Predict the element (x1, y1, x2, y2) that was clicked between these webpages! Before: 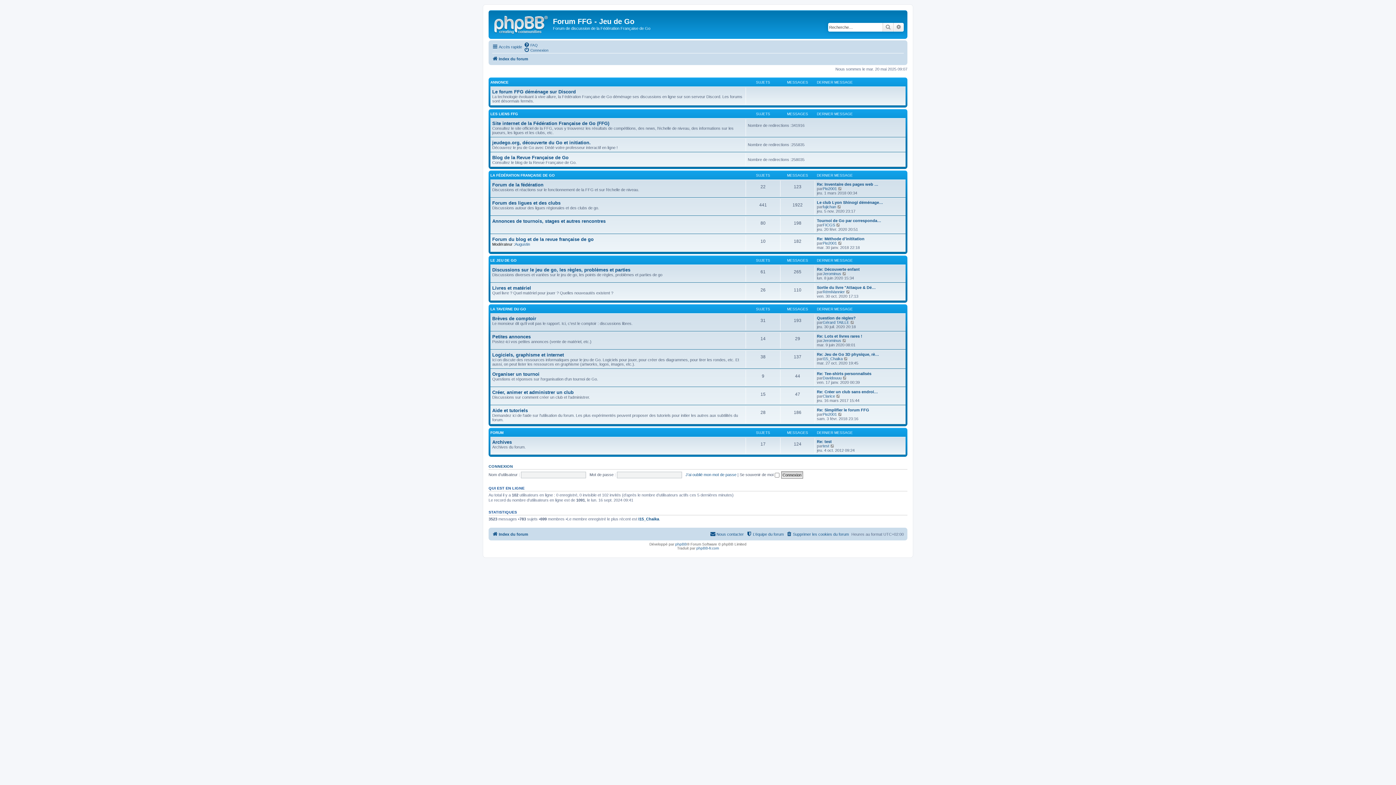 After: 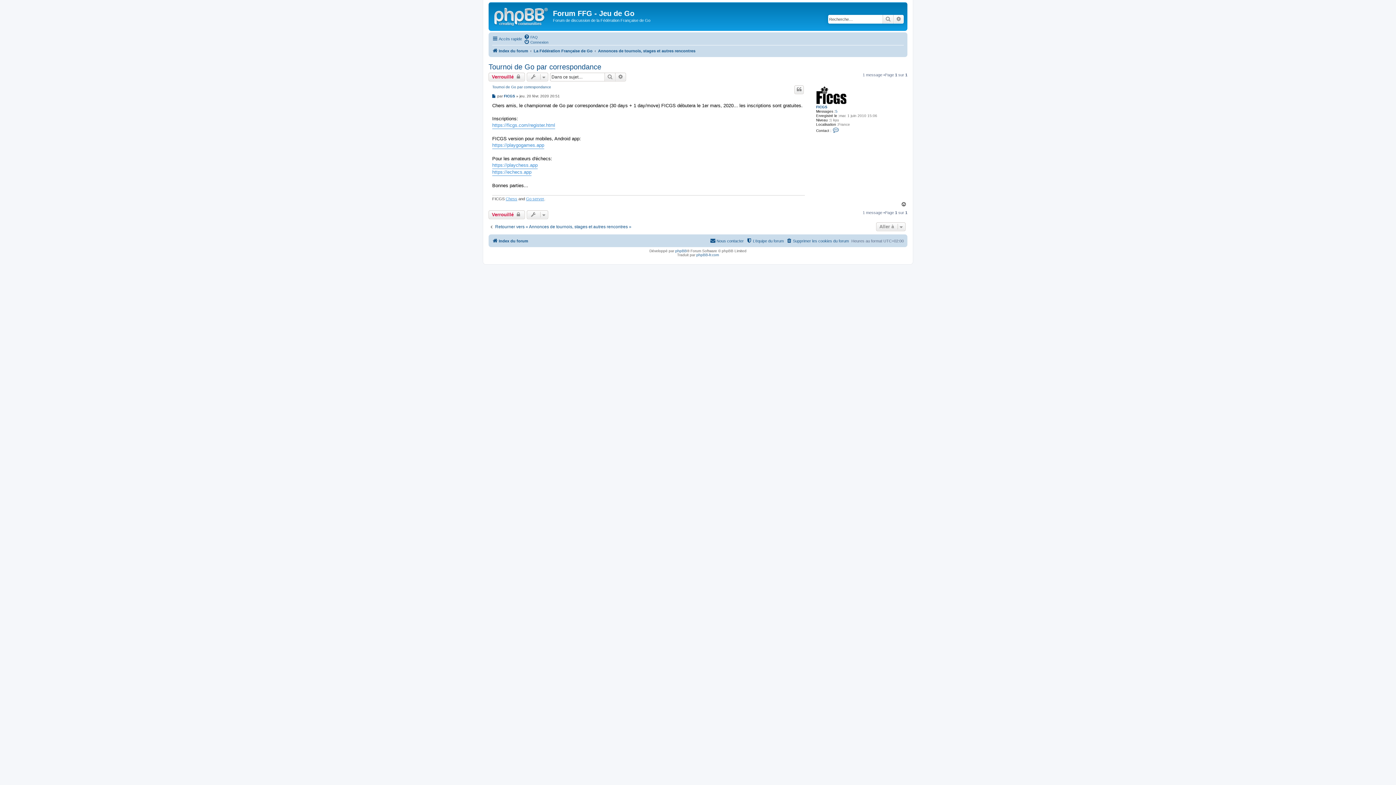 Action: bbox: (836, 222, 841, 227) label: Voir le dernier message